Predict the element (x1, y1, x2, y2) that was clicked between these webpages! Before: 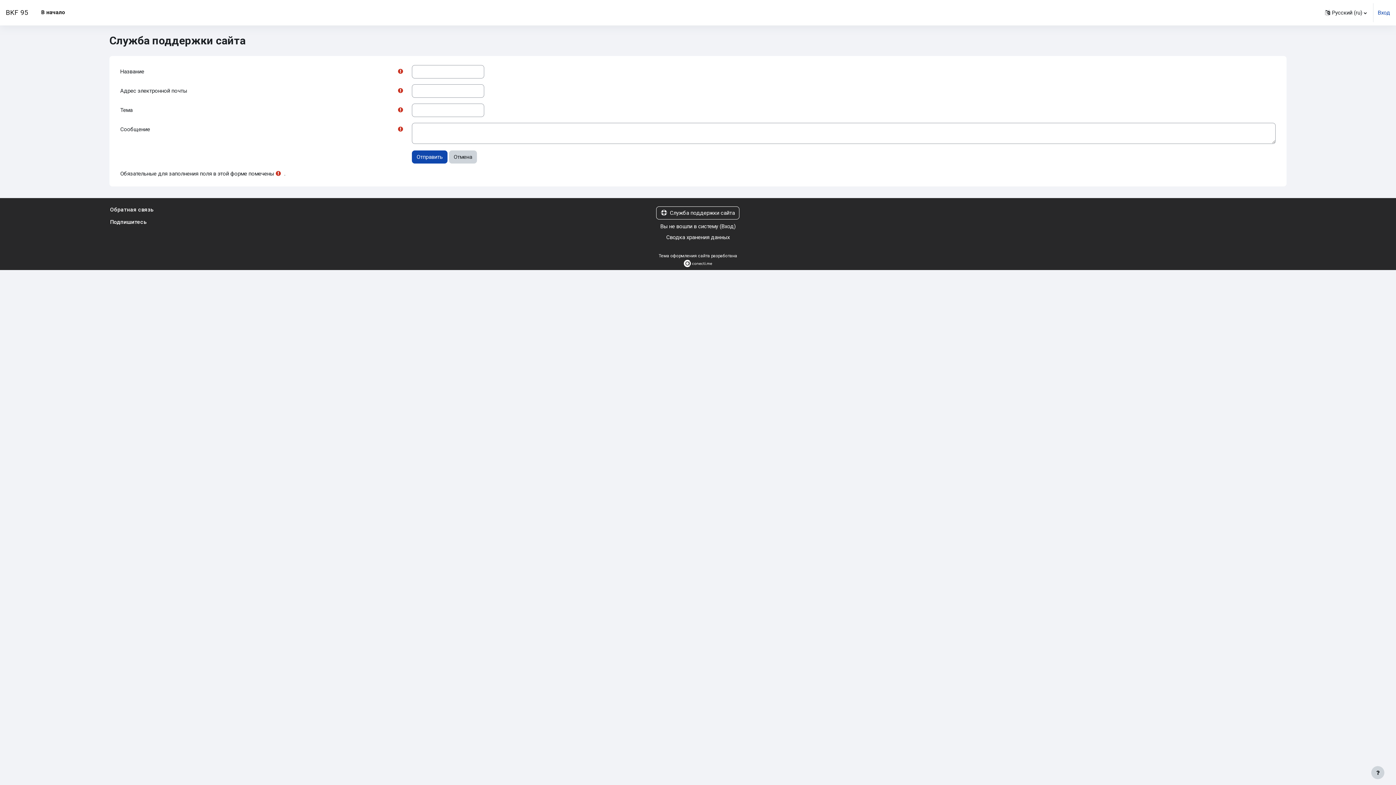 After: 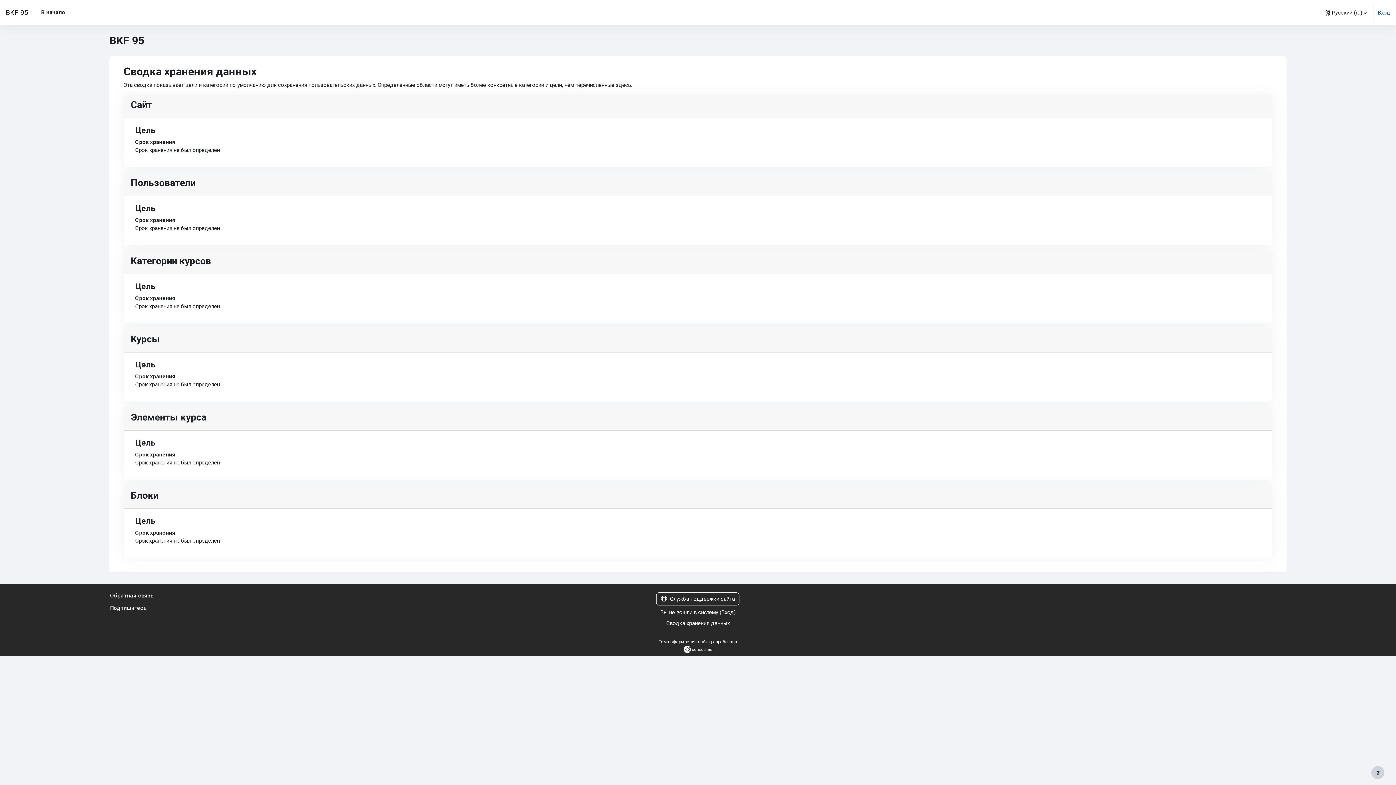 Action: label: Сводка хранения данных bbox: (666, 234, 729, 240)